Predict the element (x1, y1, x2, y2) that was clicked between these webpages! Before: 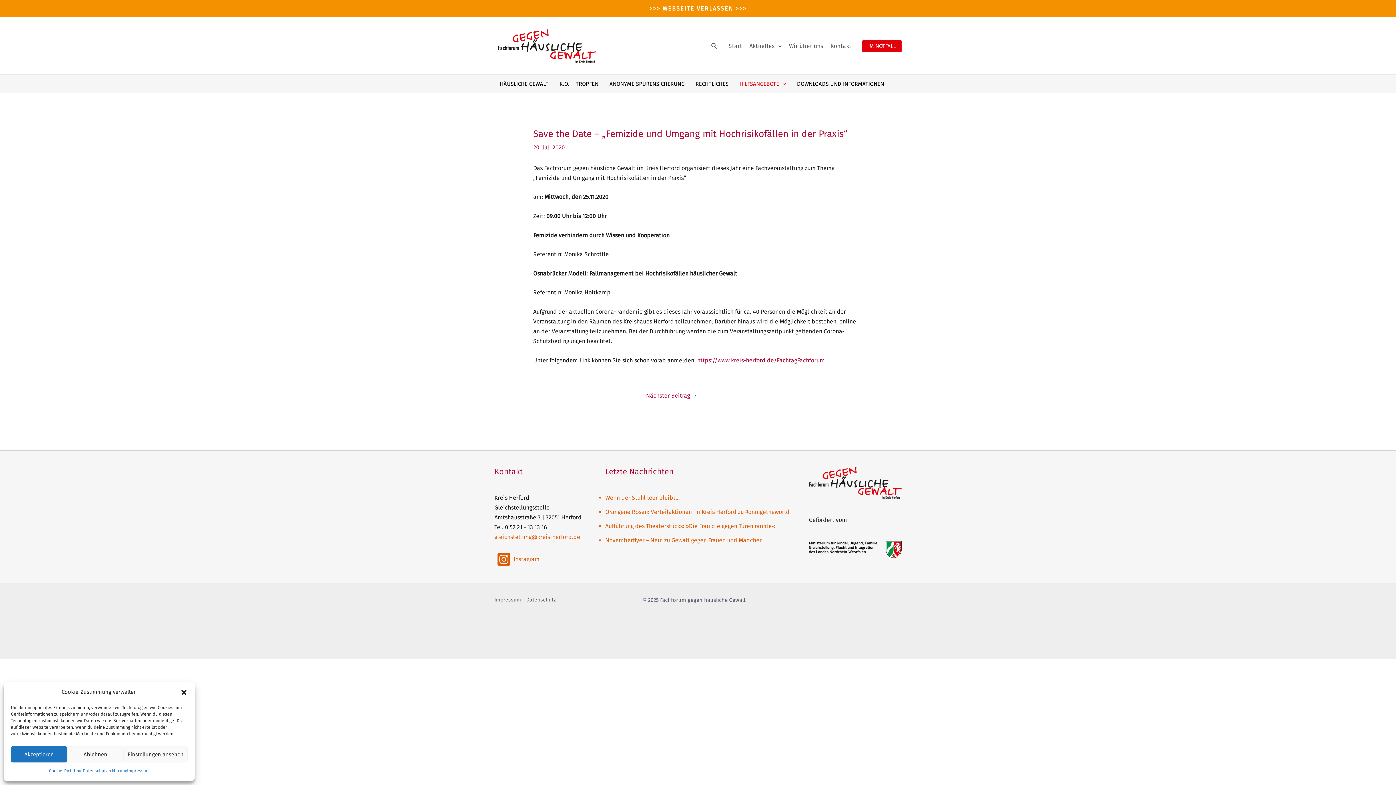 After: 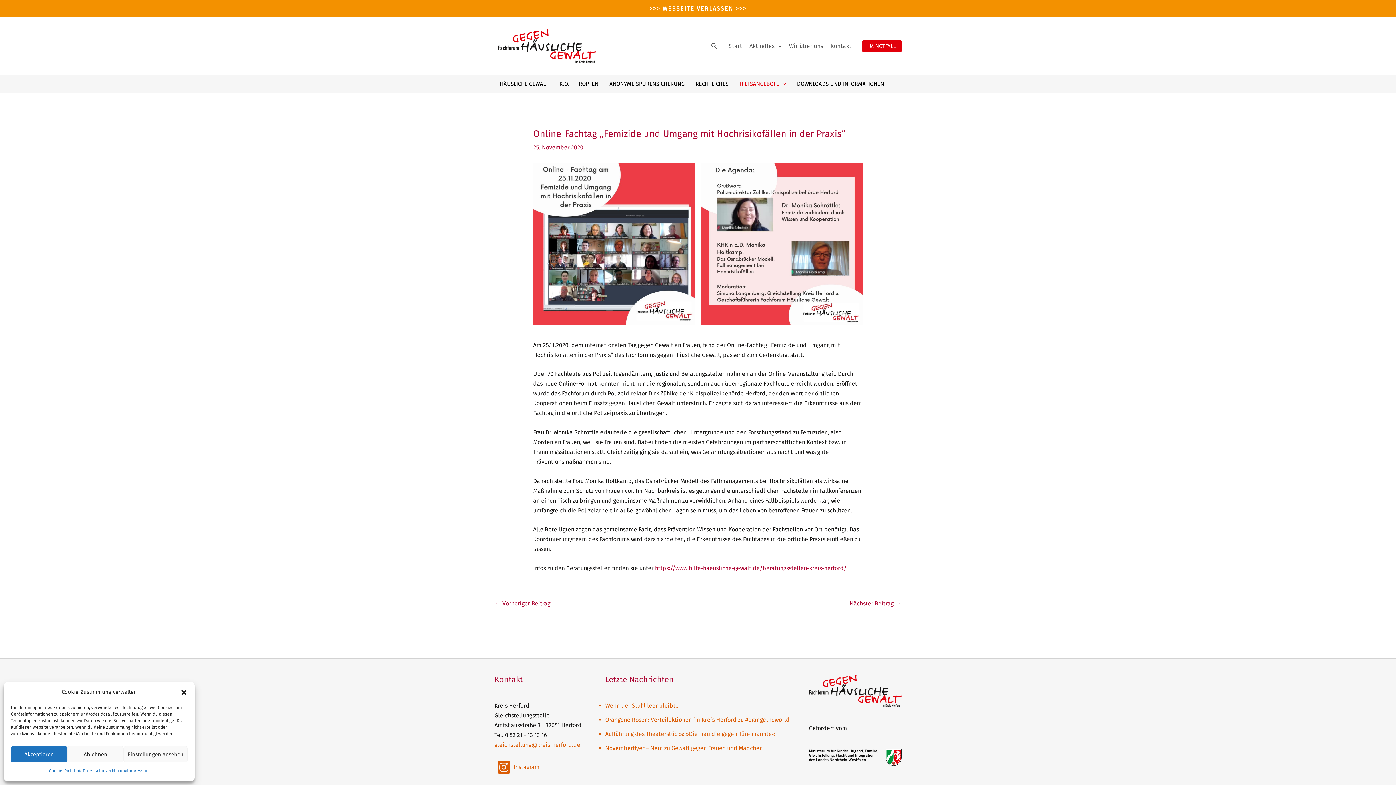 Action: label: Nächster Beitrag → bbox: (646, 389, 697, 403)